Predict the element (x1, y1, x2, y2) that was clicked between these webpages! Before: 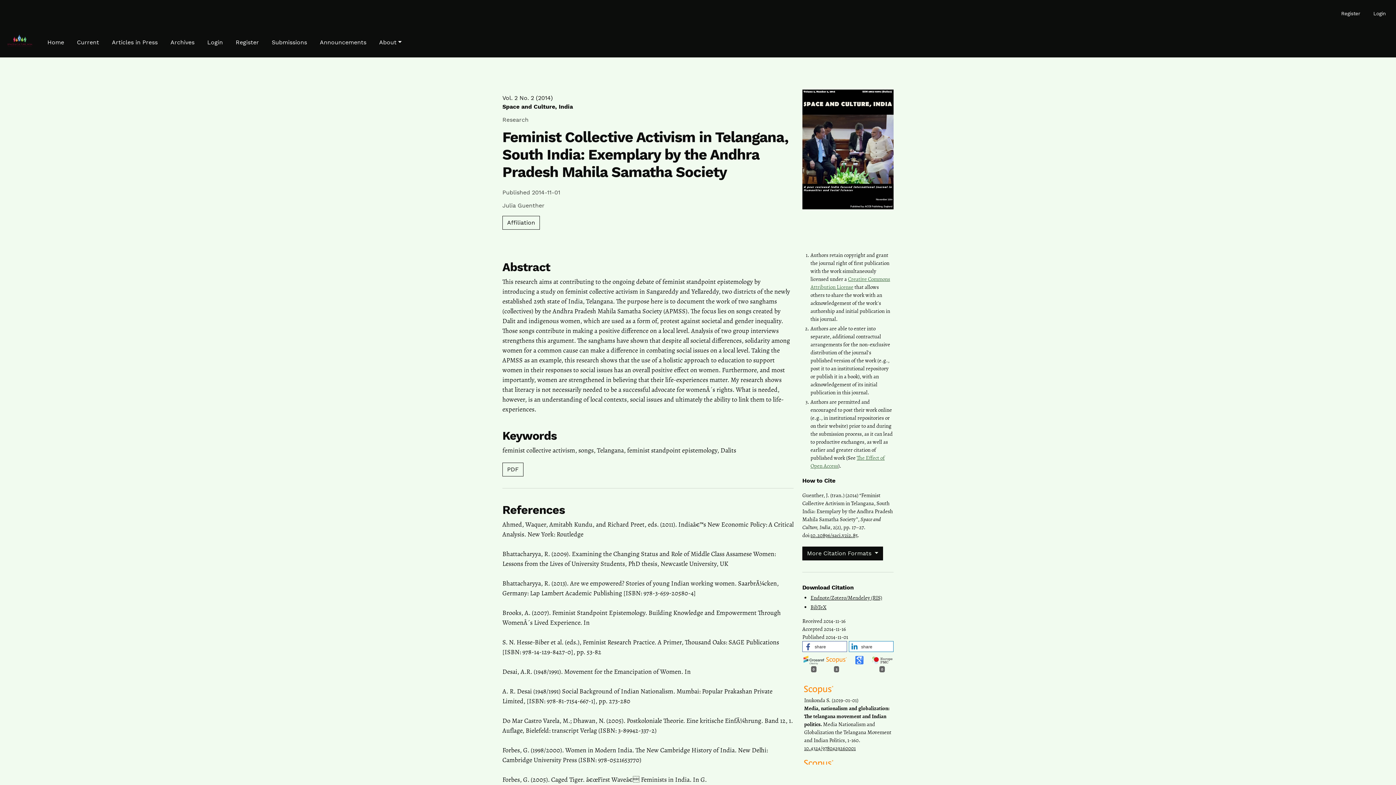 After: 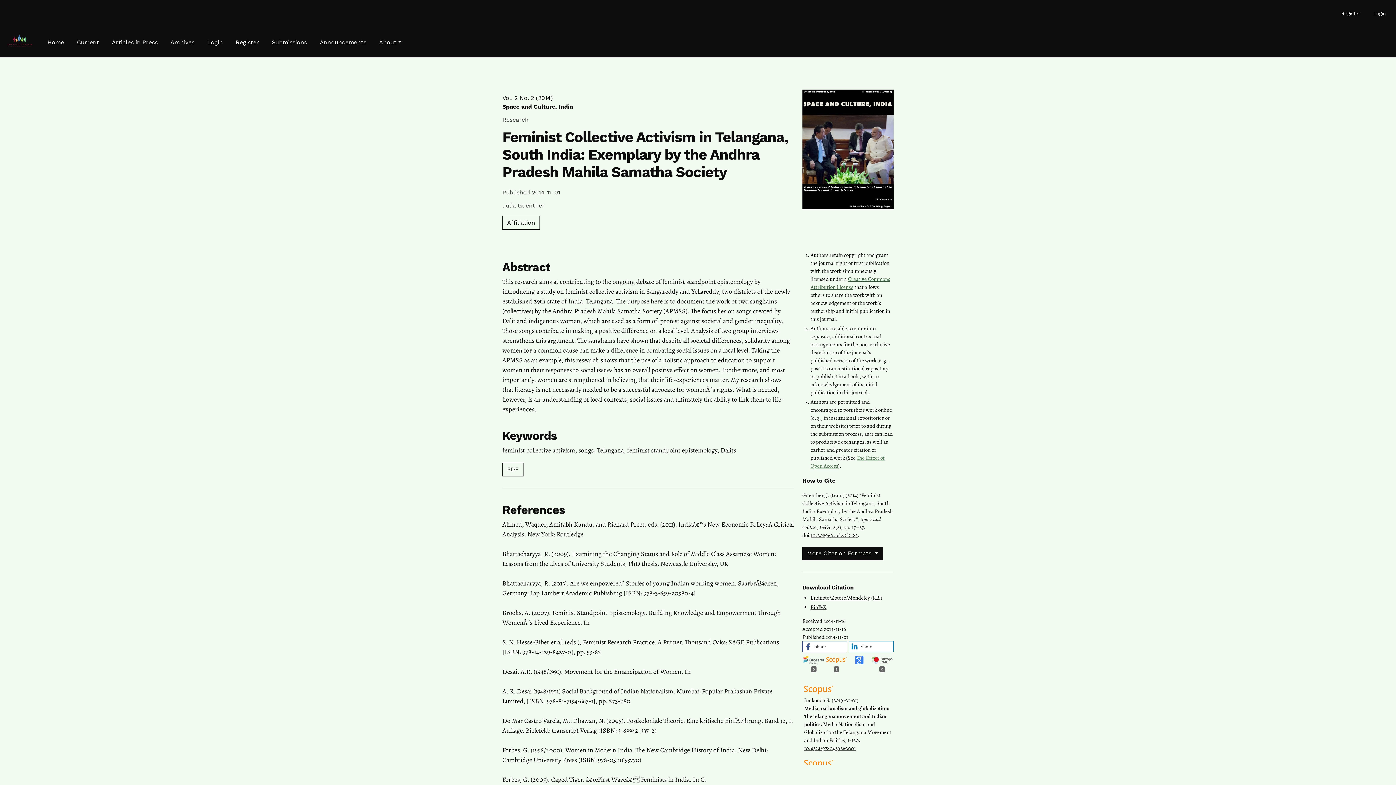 Action: bbox: (810, 531, 857, 539) label: 10.20896/saci.v2i2.85